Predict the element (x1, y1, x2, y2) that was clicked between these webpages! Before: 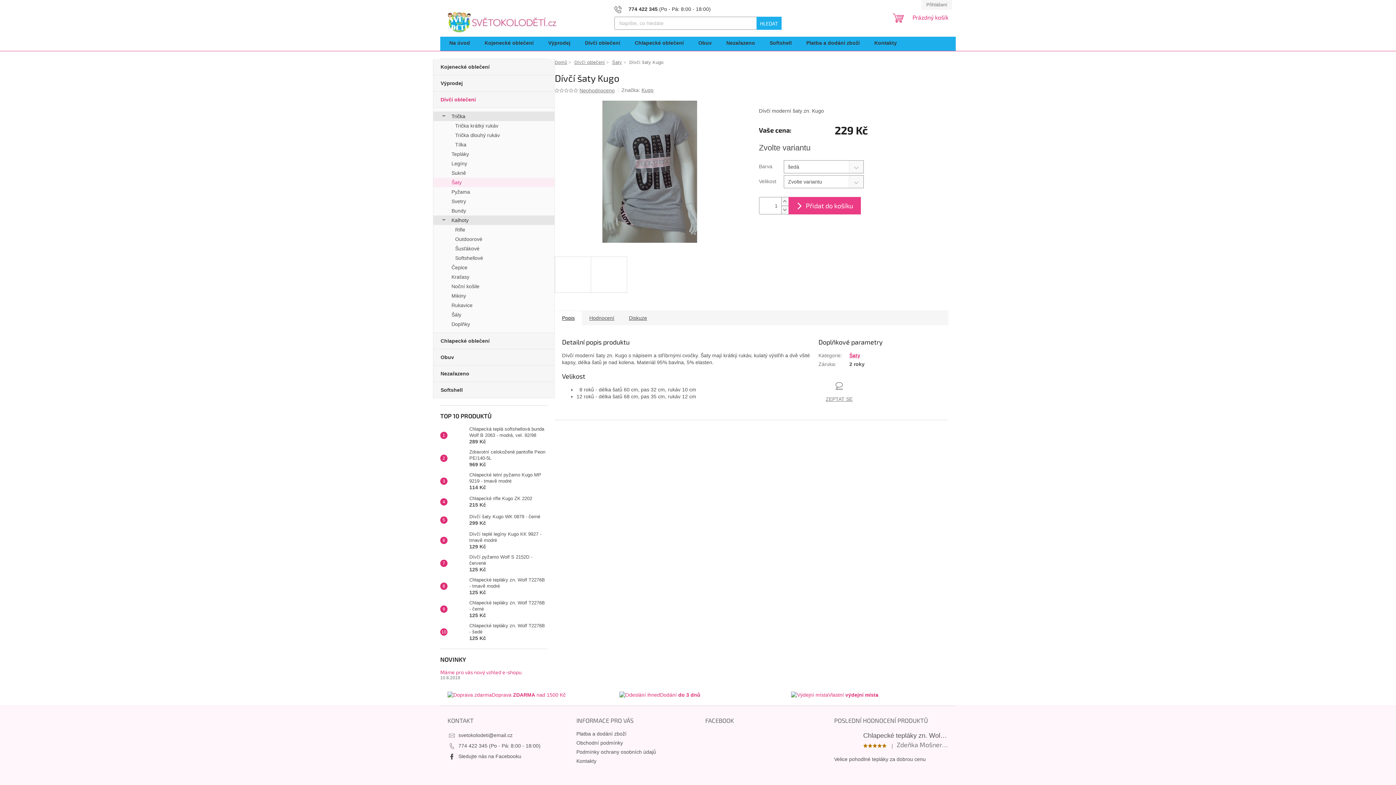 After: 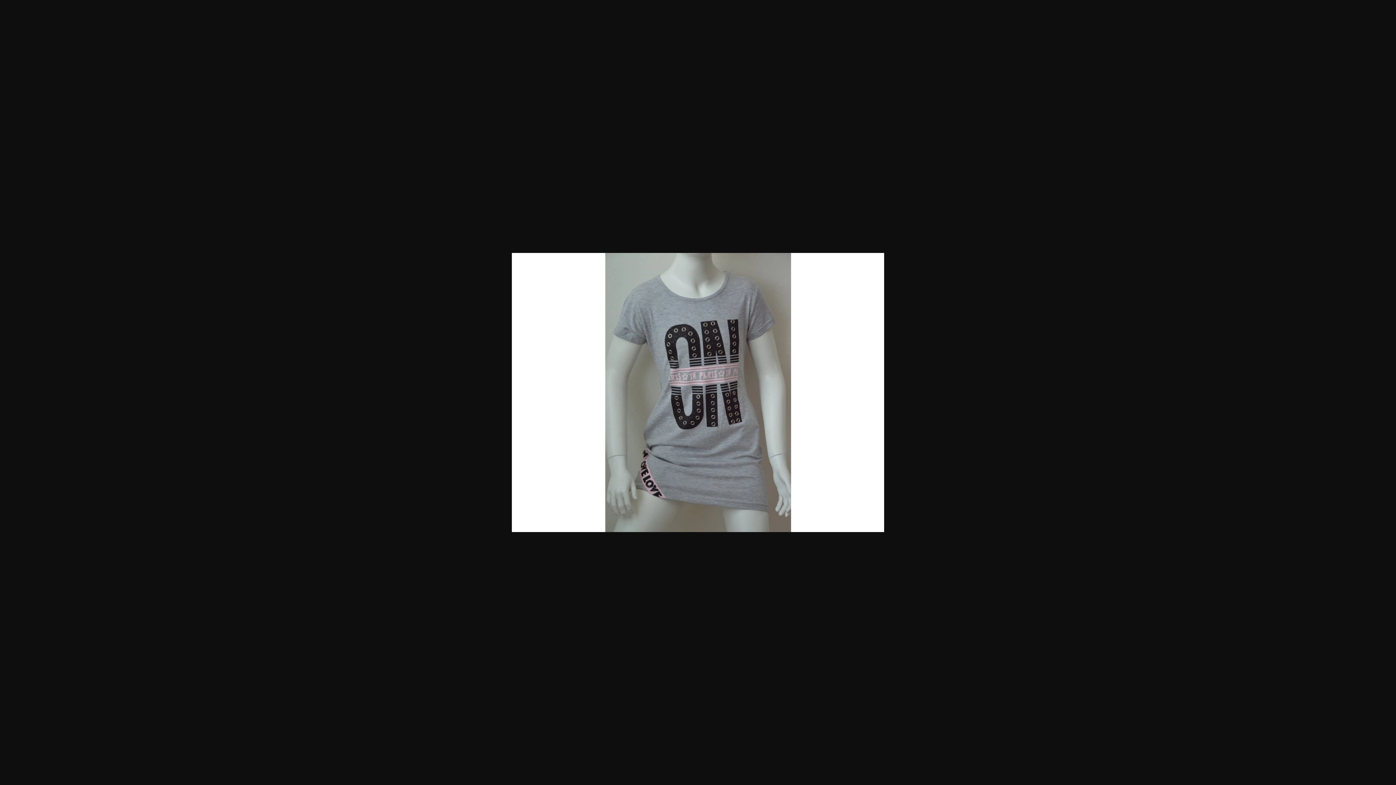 Action: bbox: (554, 256, 591, 293)